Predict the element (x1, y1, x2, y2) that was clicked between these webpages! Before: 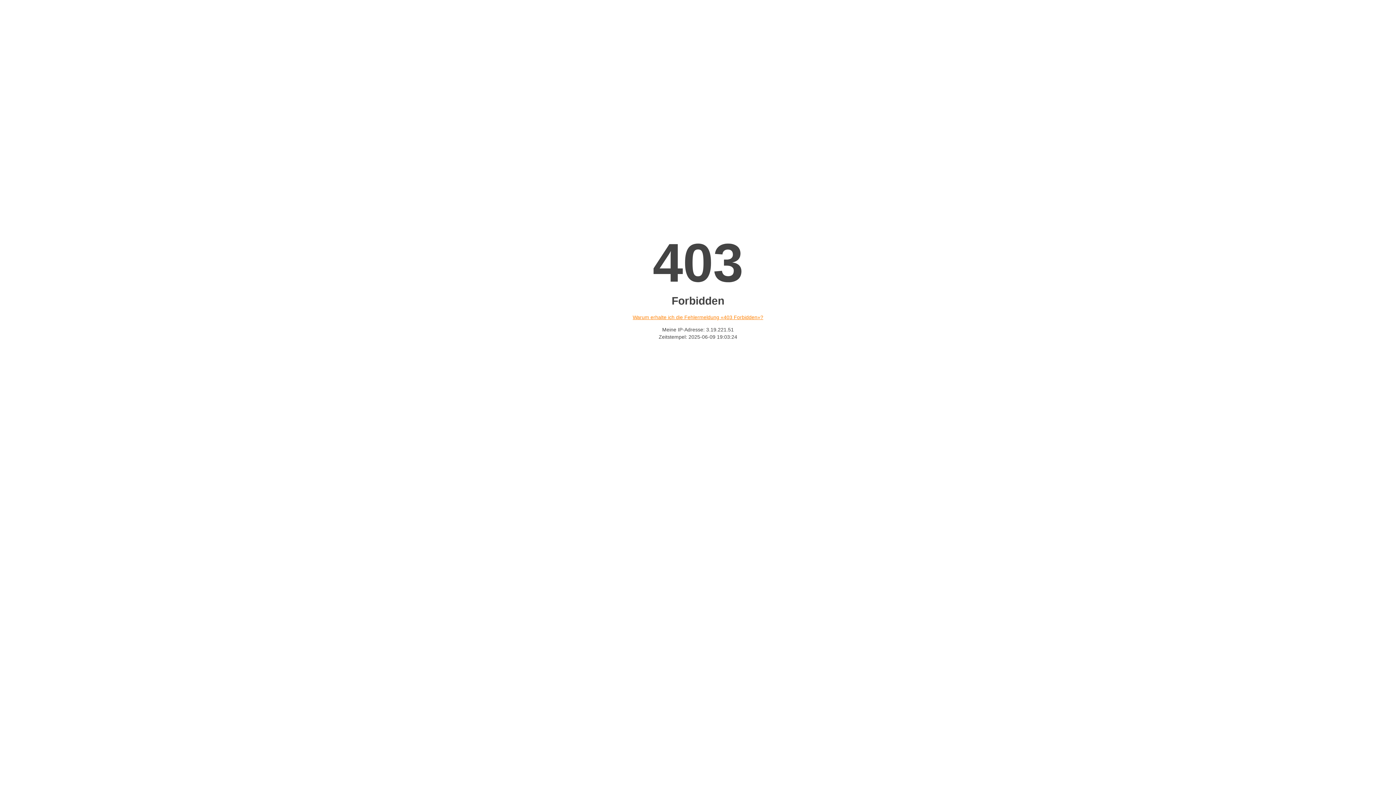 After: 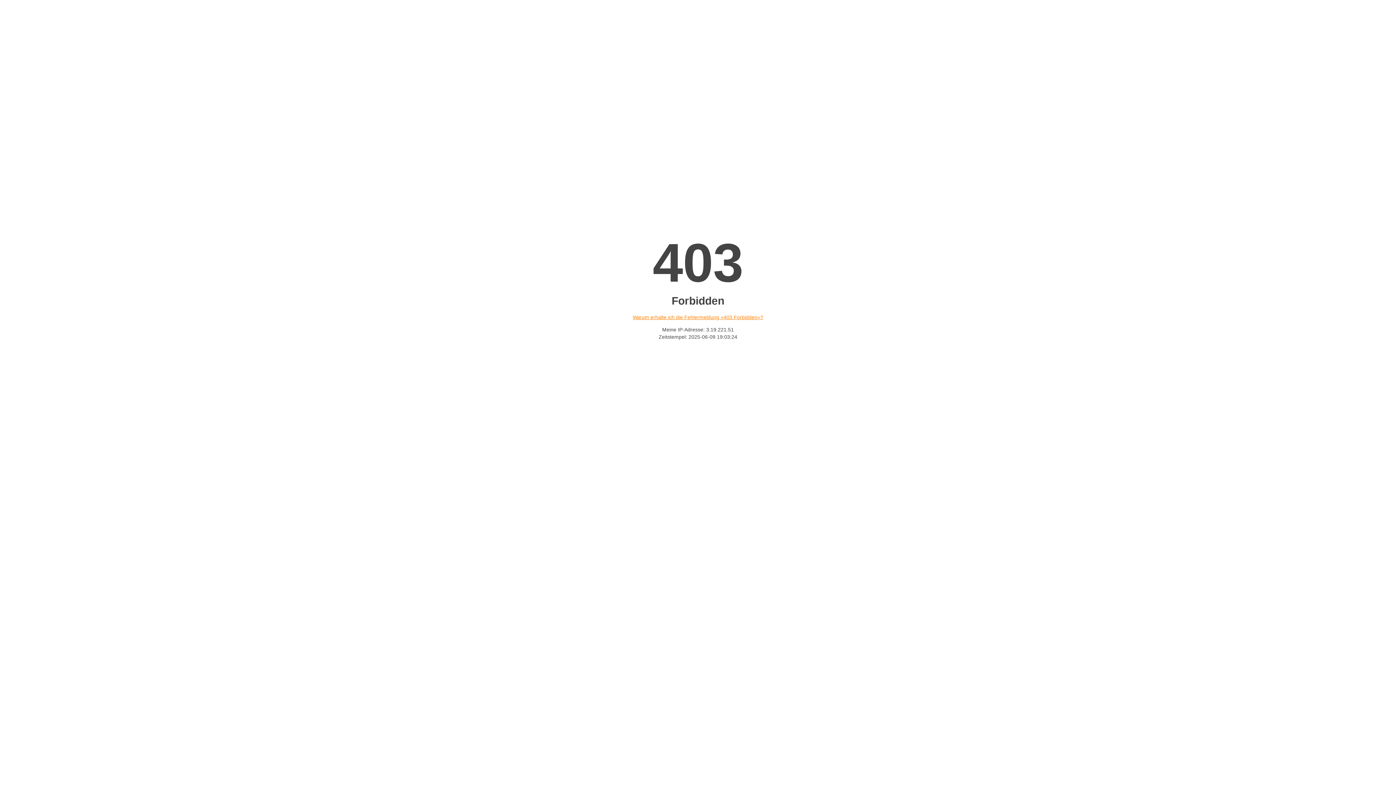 Action: bbox: (632, 314, 763, 320) label: Warum erhalte ich die Fehlermeldung «403 Forbidden»?